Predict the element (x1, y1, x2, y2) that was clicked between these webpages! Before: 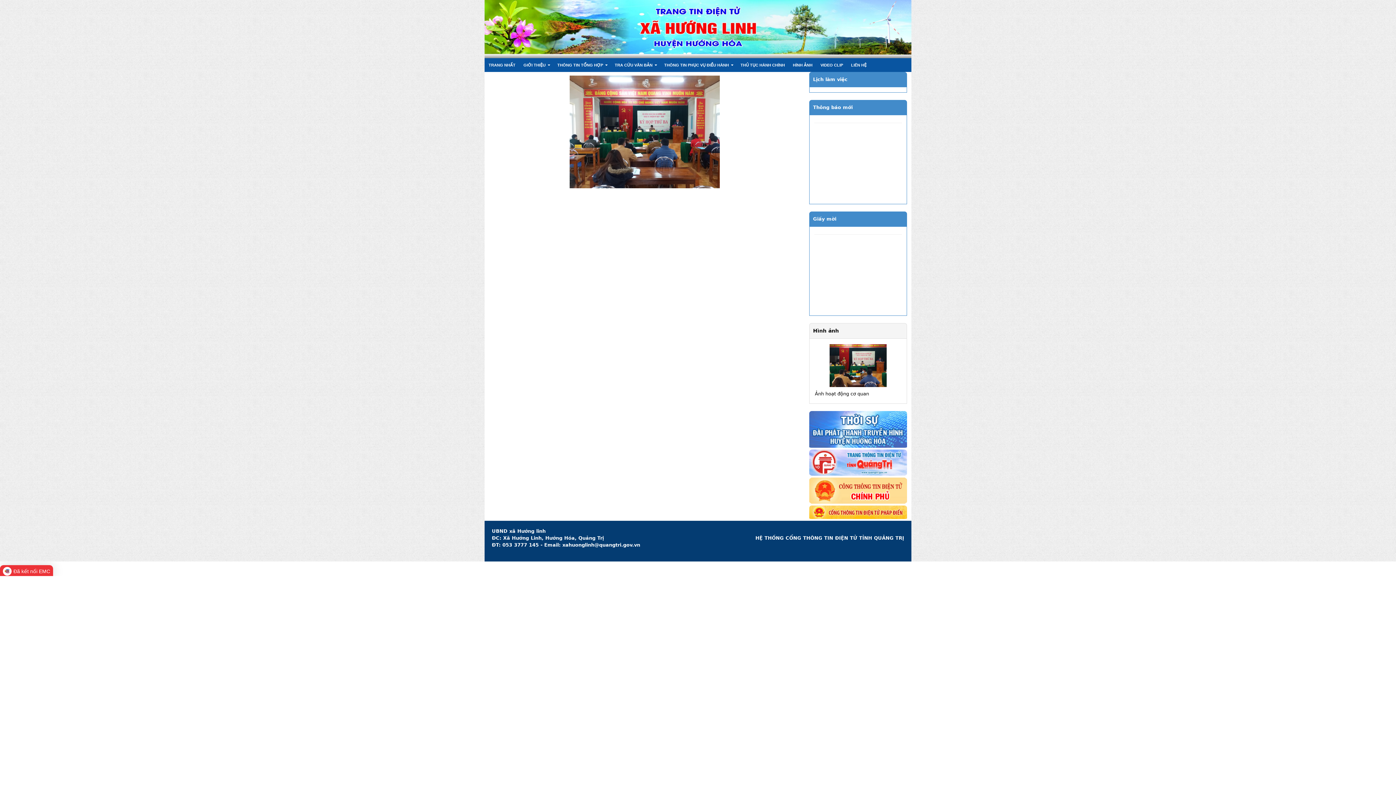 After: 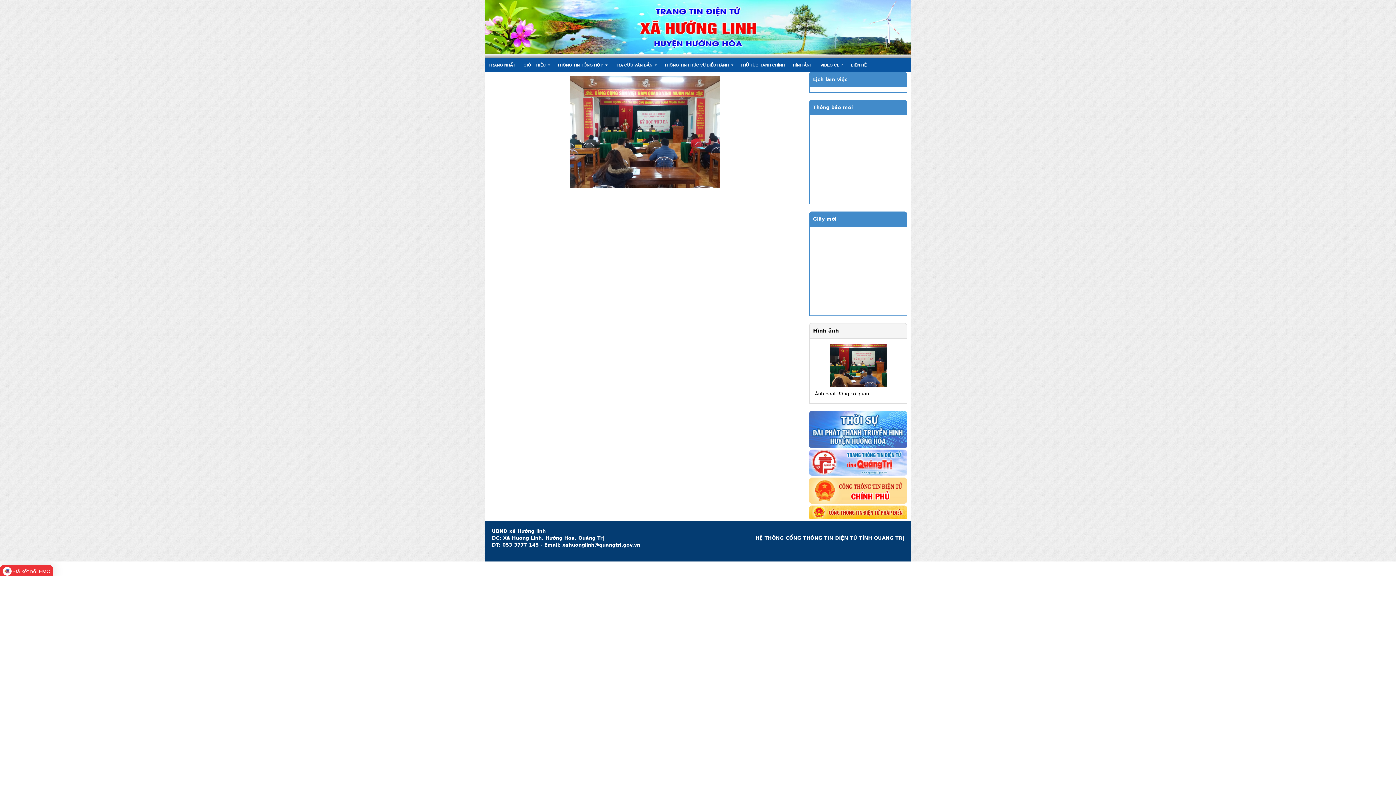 Action: label:   bbox: (809, 488, 907, 494)